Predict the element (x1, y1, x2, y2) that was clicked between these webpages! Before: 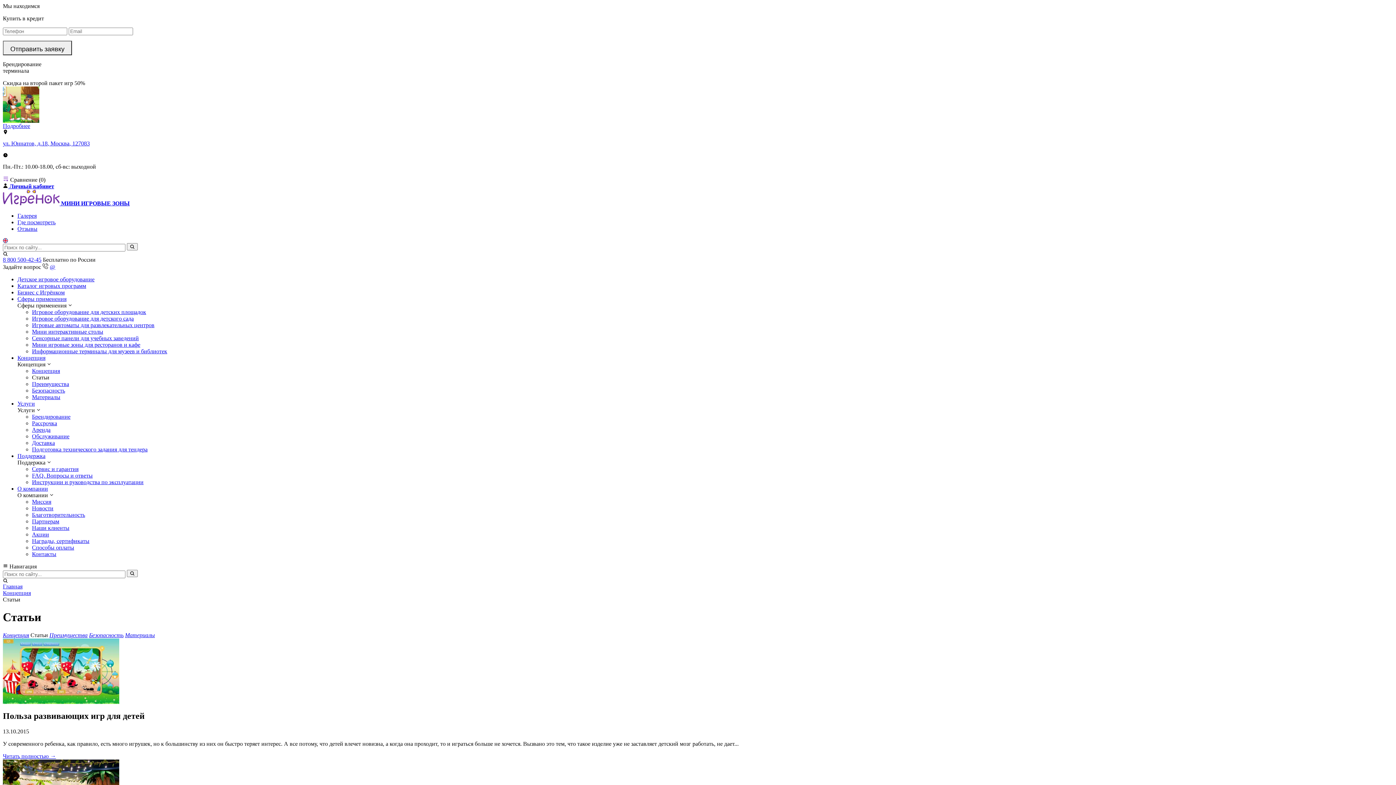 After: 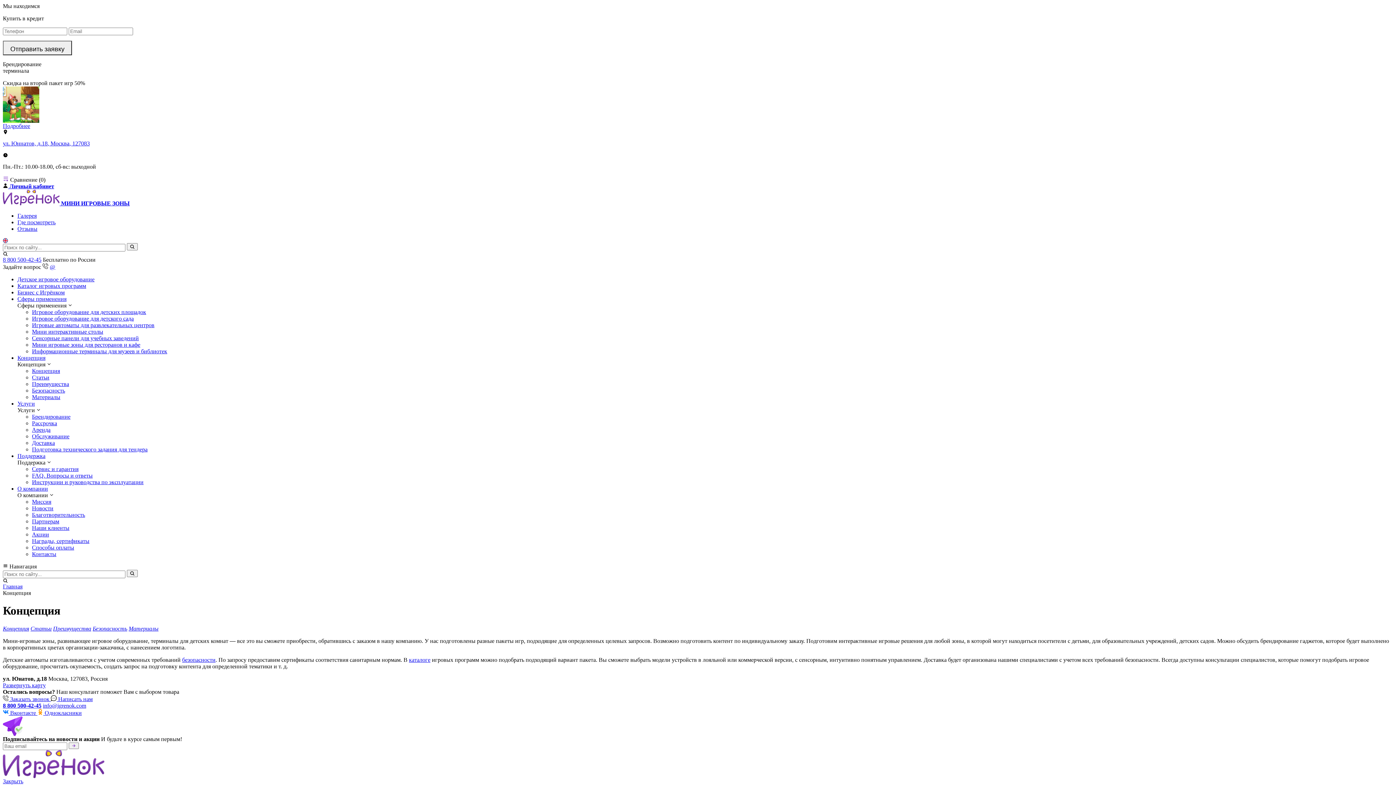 Action: bbox: (2, 590, 30, 596) label: Концепция